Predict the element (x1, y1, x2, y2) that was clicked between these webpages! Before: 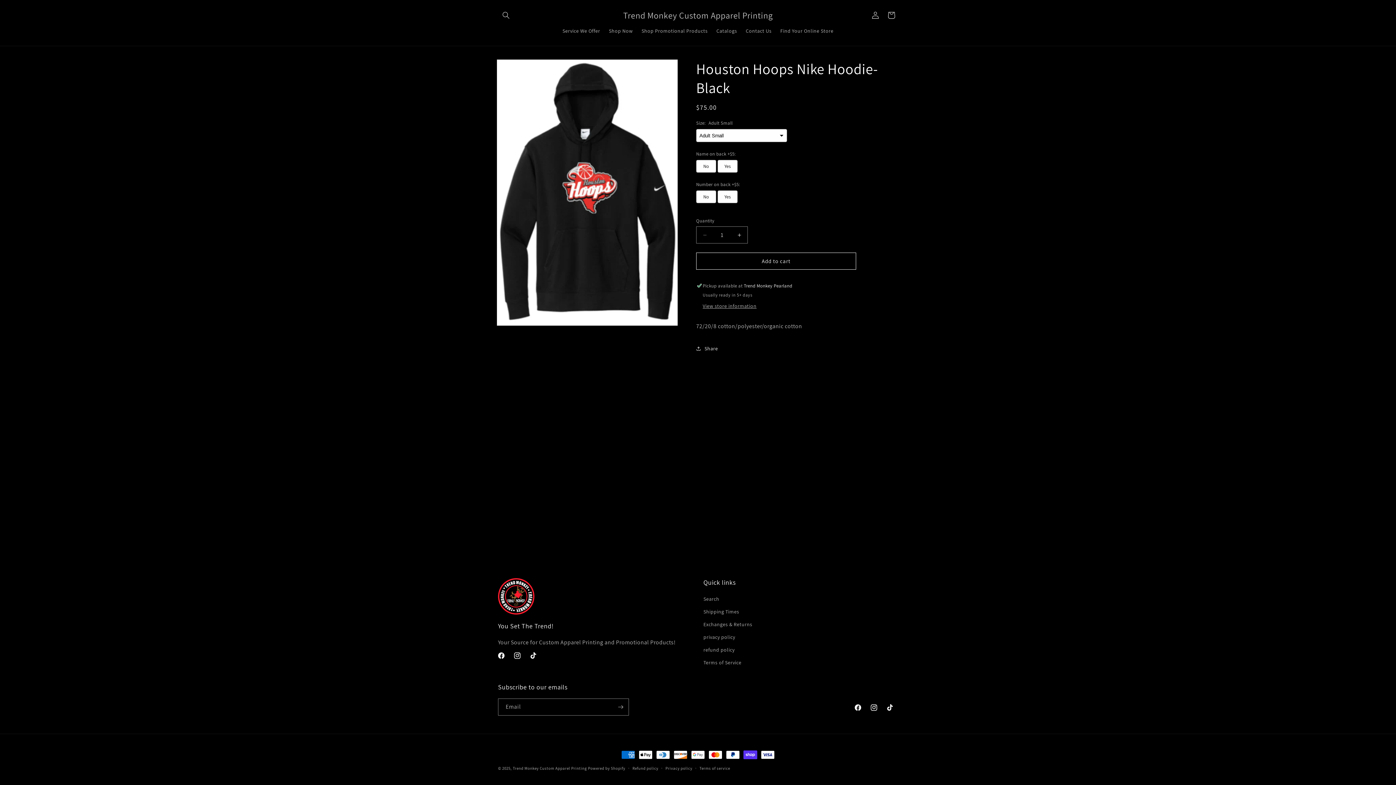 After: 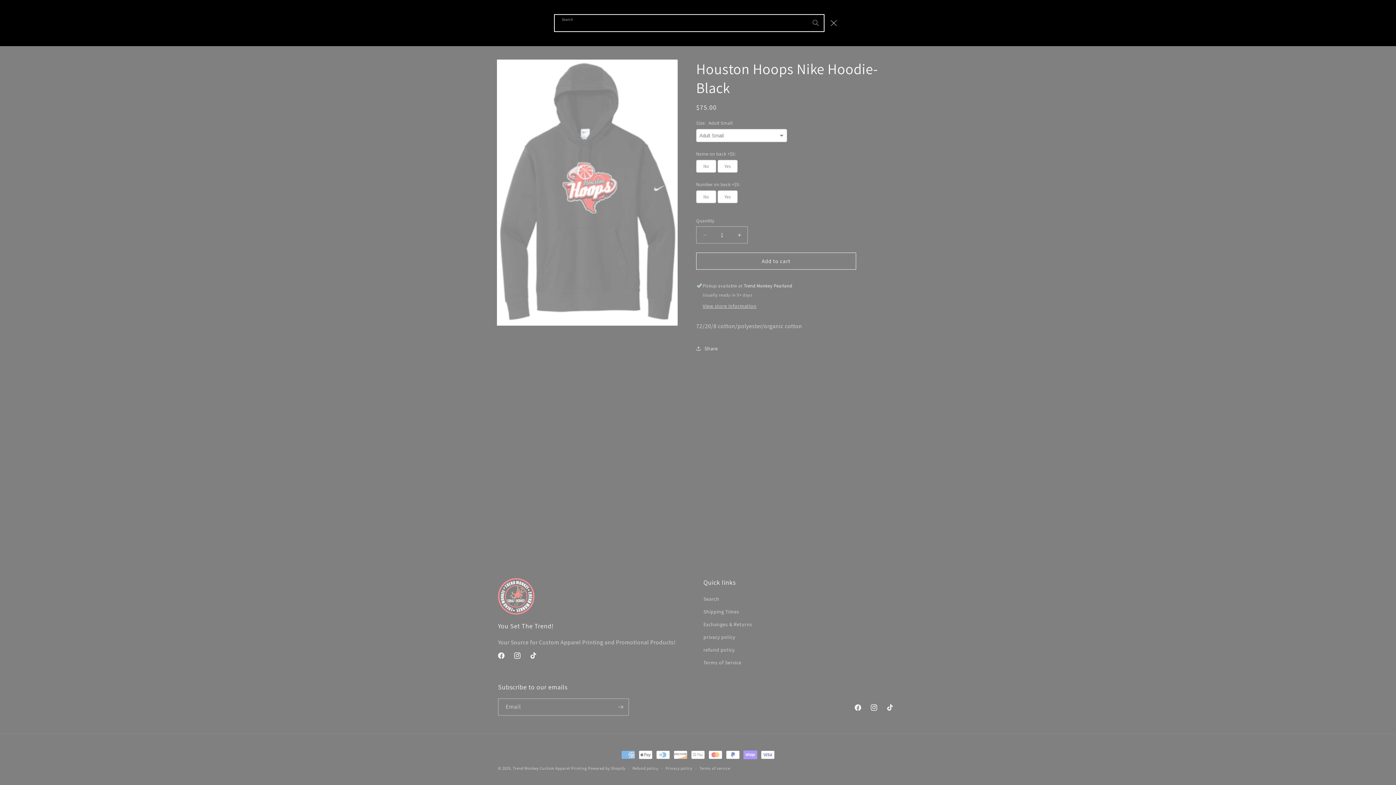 Action: label: Search bbox: (498, 7, 514, 23)